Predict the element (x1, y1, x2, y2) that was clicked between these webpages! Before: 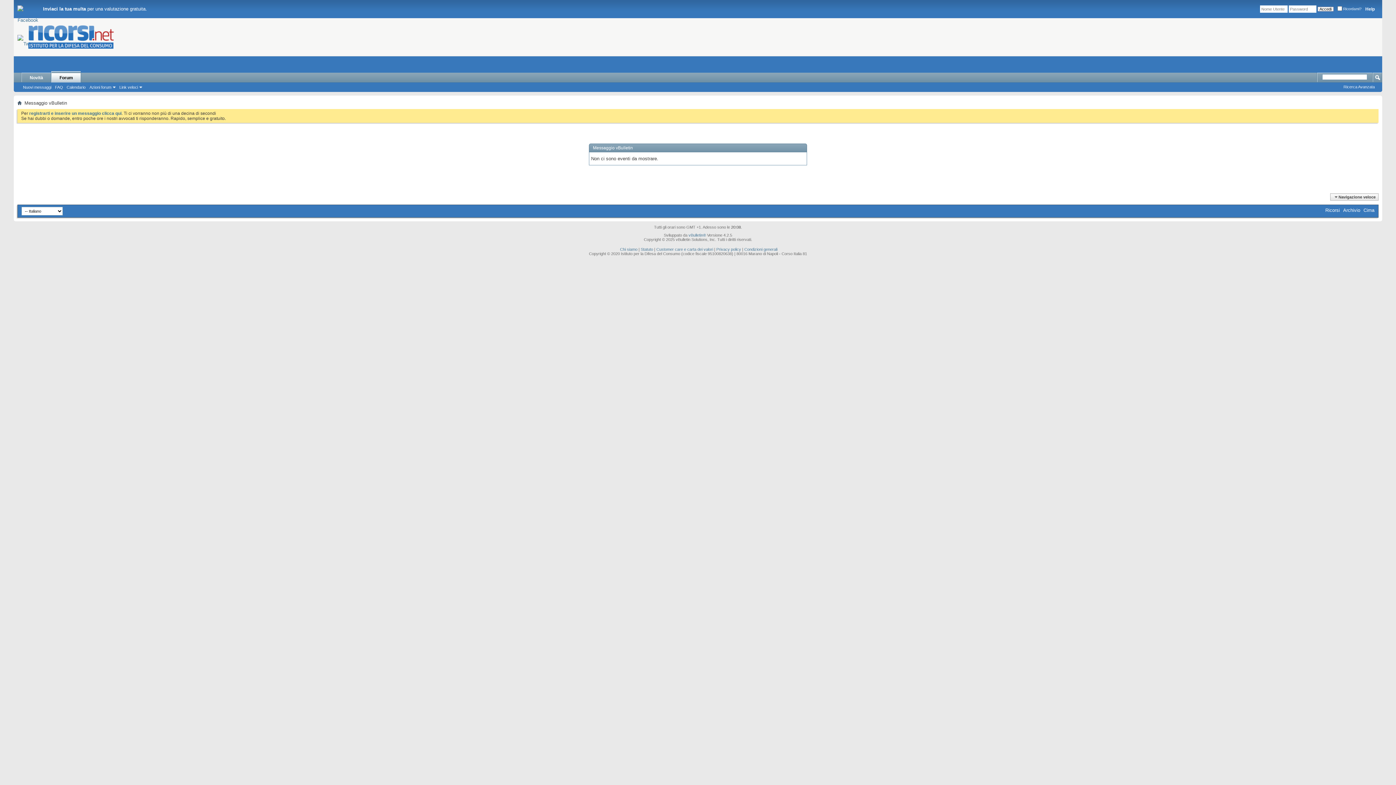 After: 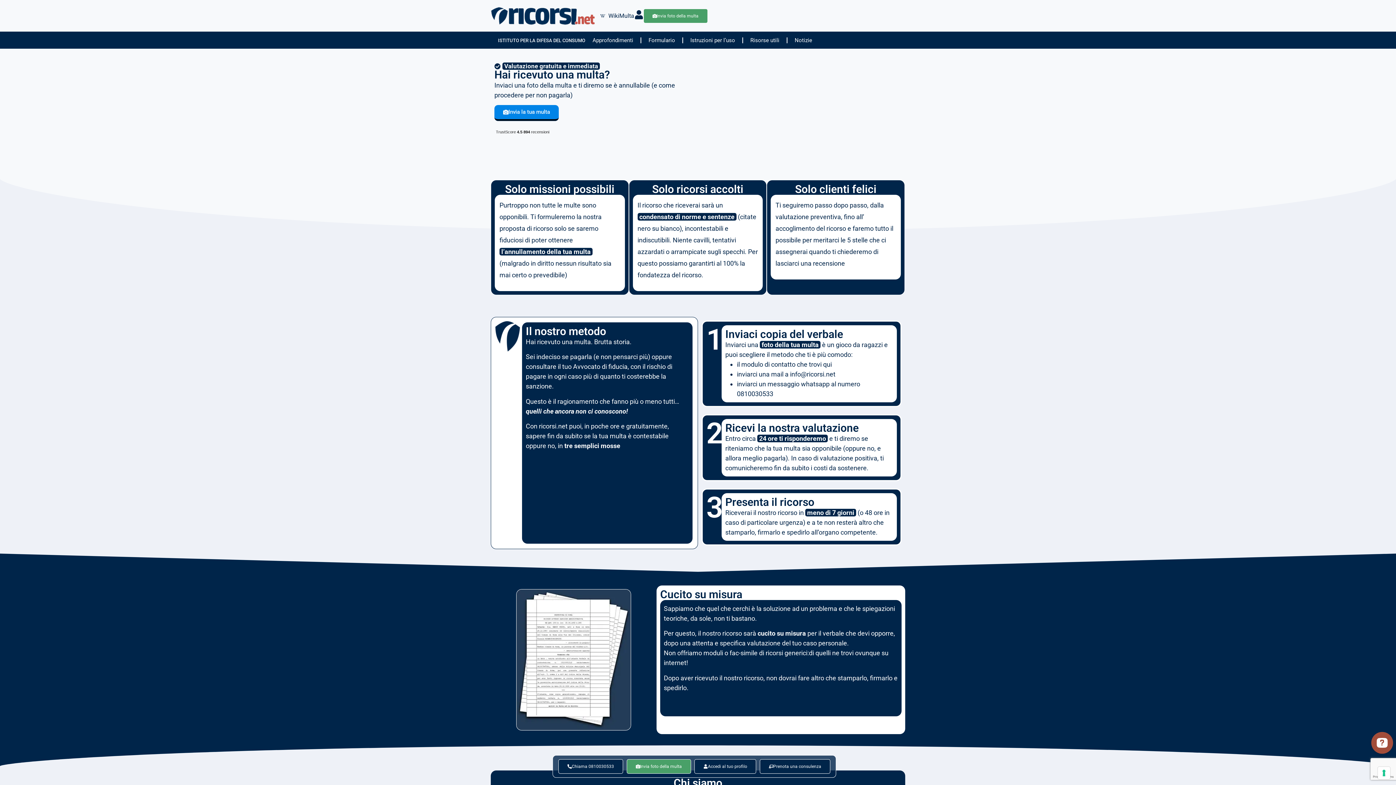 Action: bbox: (1325, 207, 1340, 213) label: Ricorsi